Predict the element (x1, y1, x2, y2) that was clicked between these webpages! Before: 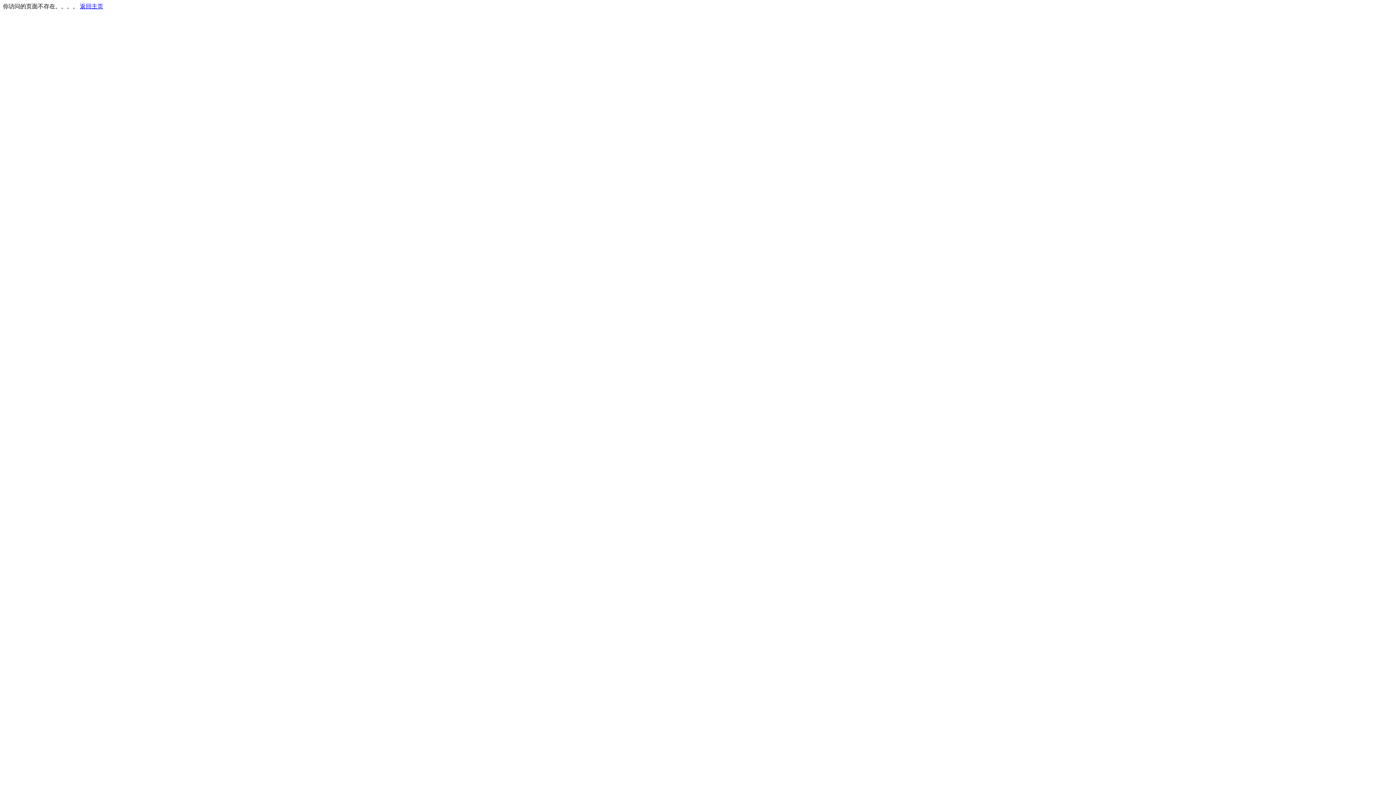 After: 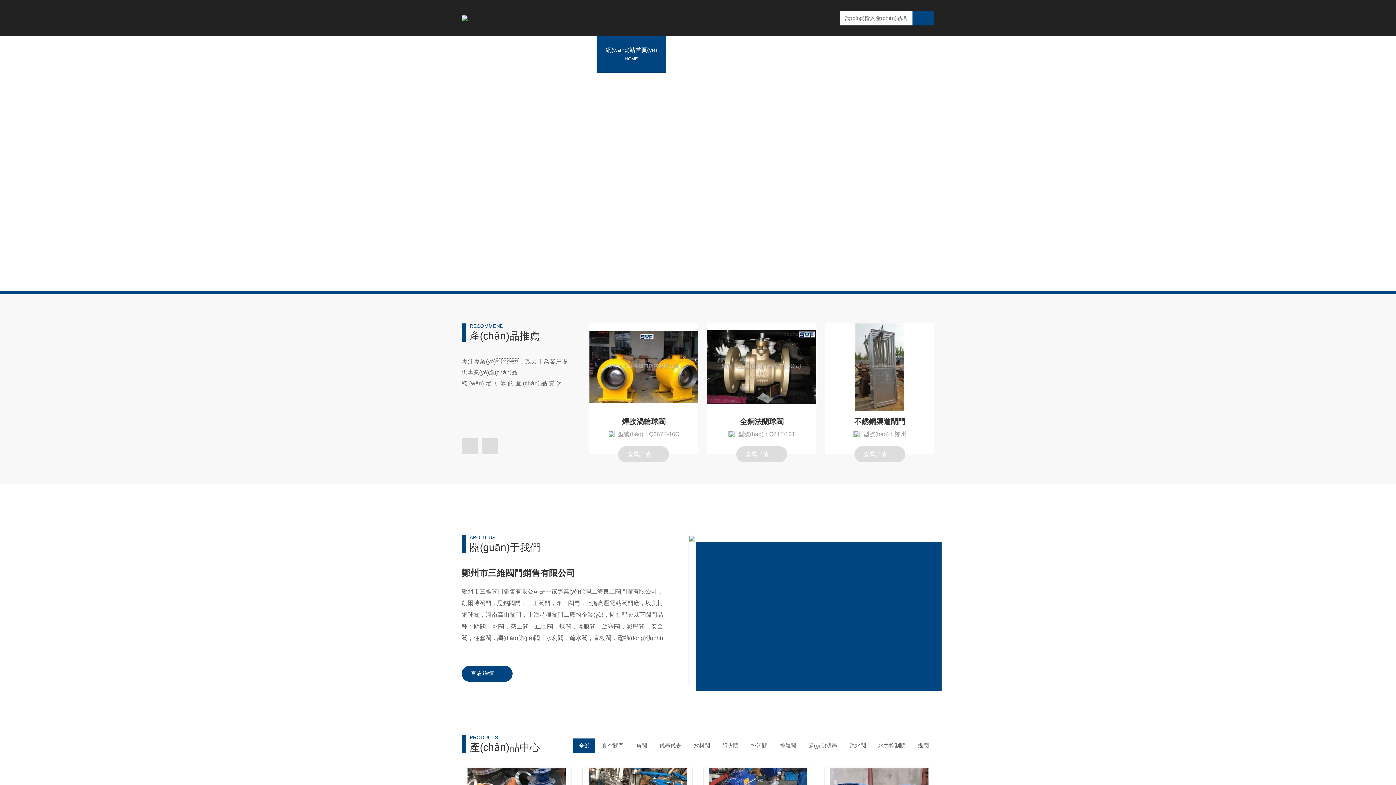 Action: label: 返回主页 bbox: (80, 3, 103, 9)